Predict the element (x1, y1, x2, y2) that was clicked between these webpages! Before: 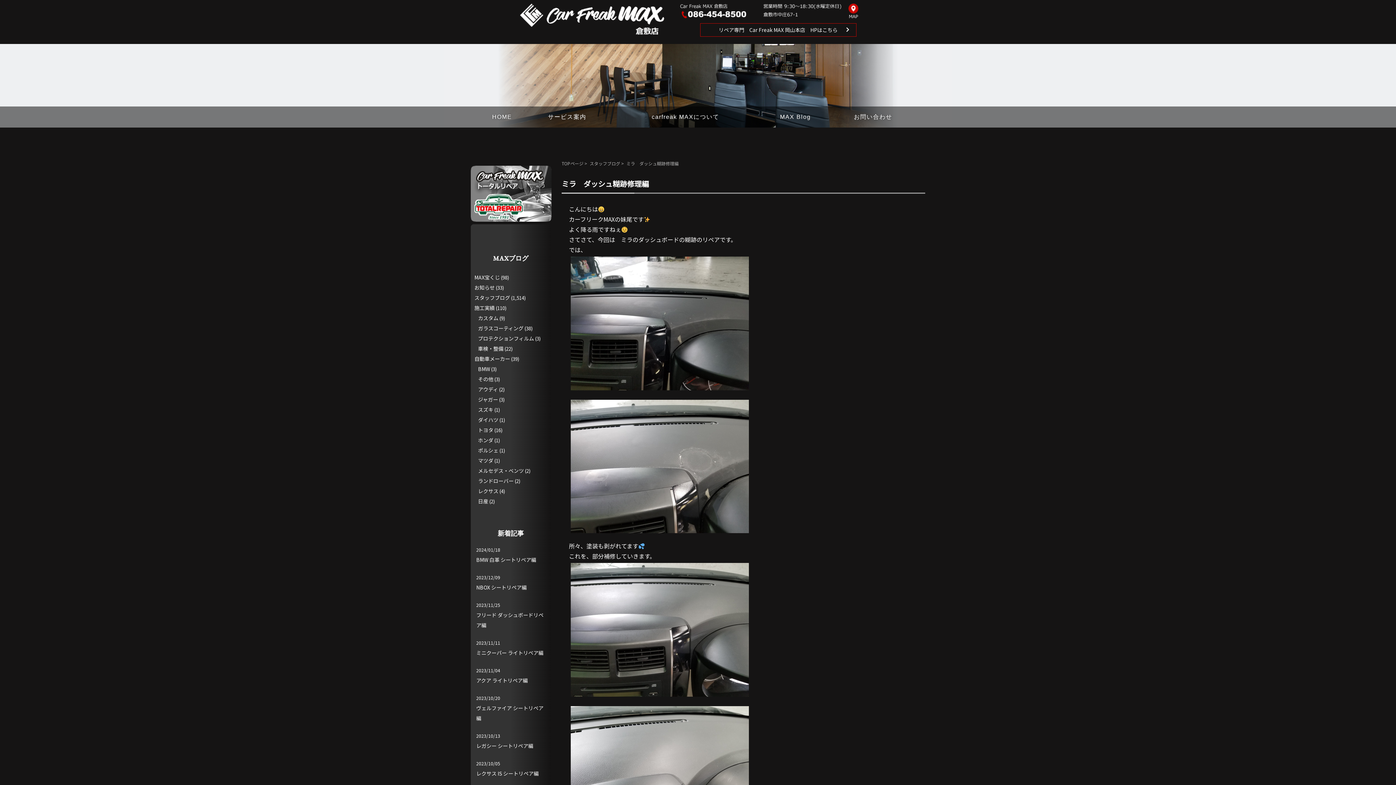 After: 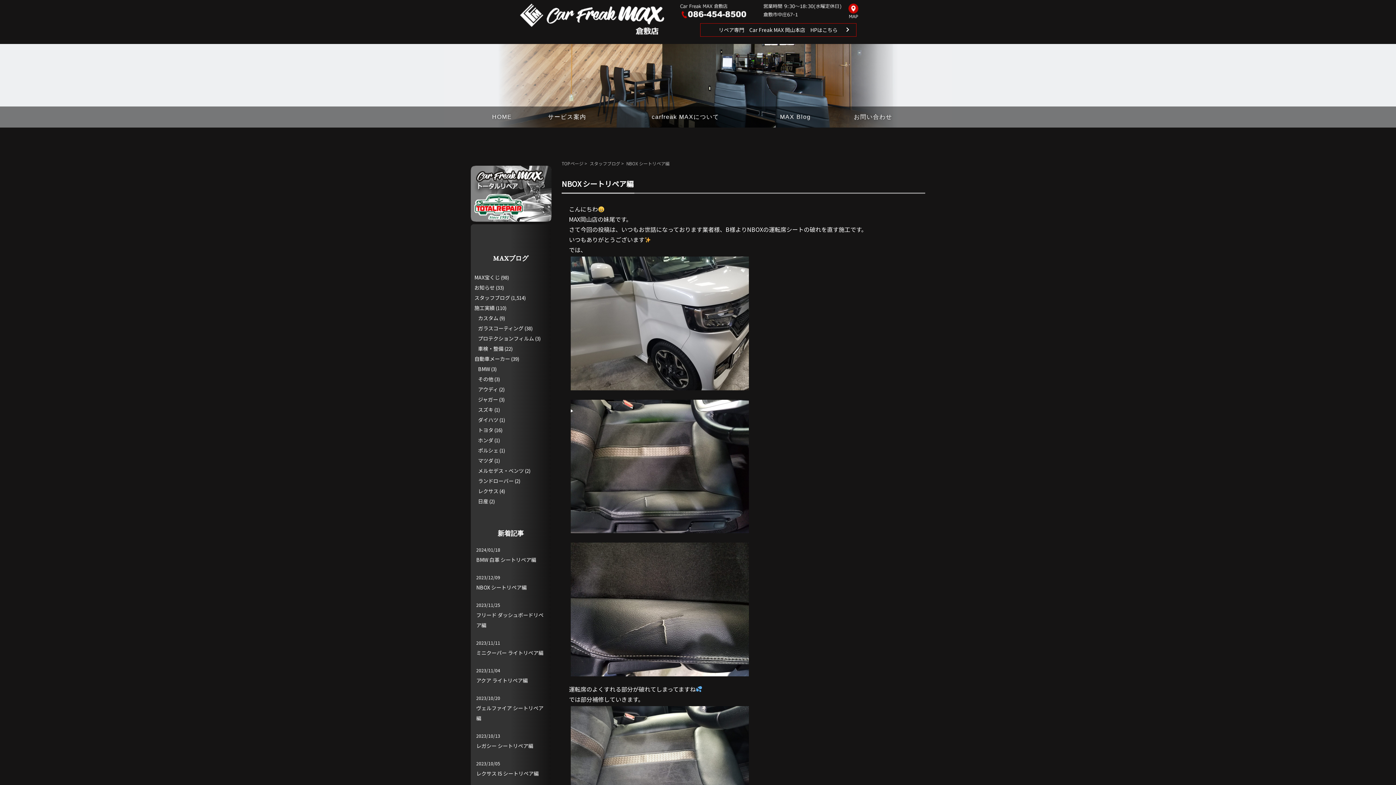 Action: label: NBOX シートリペア編 bbox: (476, 584, 526, 591)